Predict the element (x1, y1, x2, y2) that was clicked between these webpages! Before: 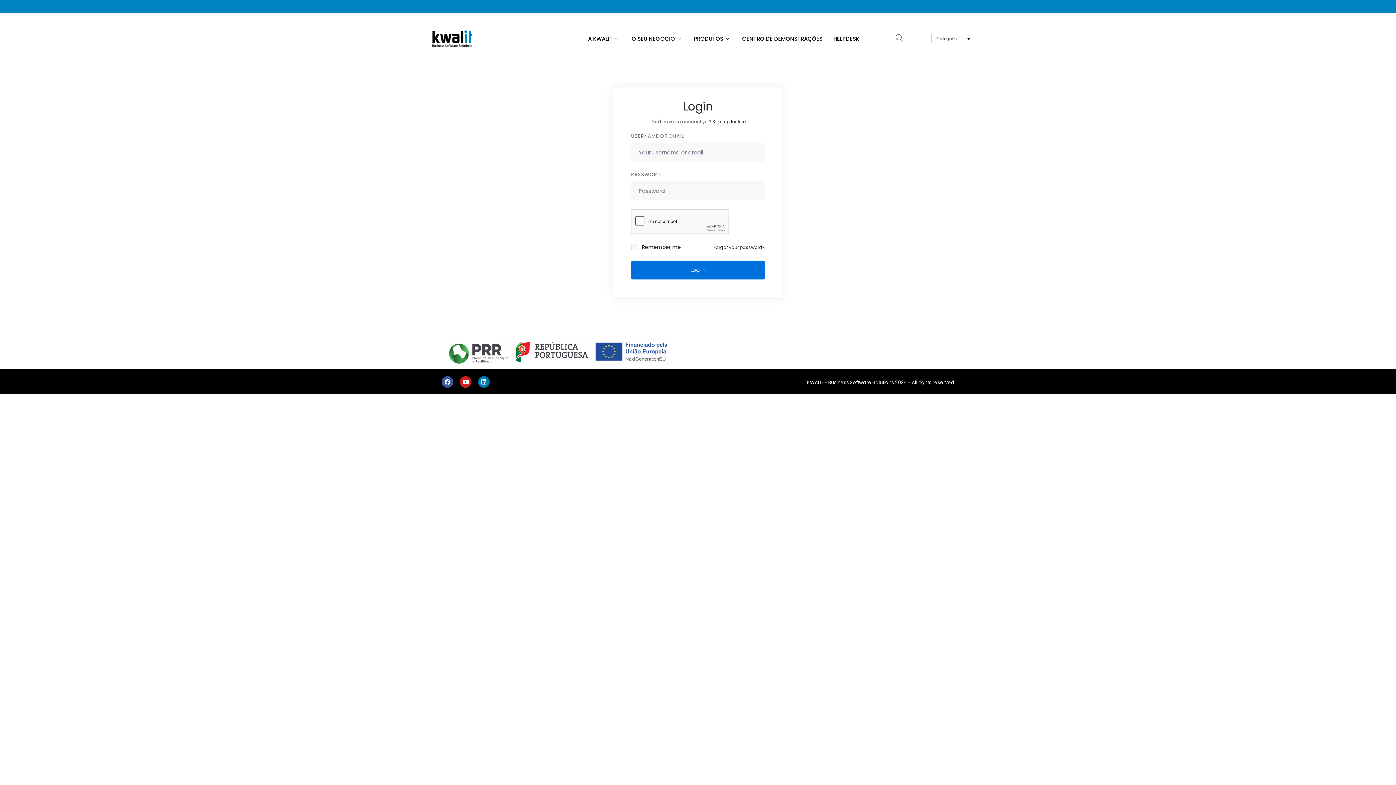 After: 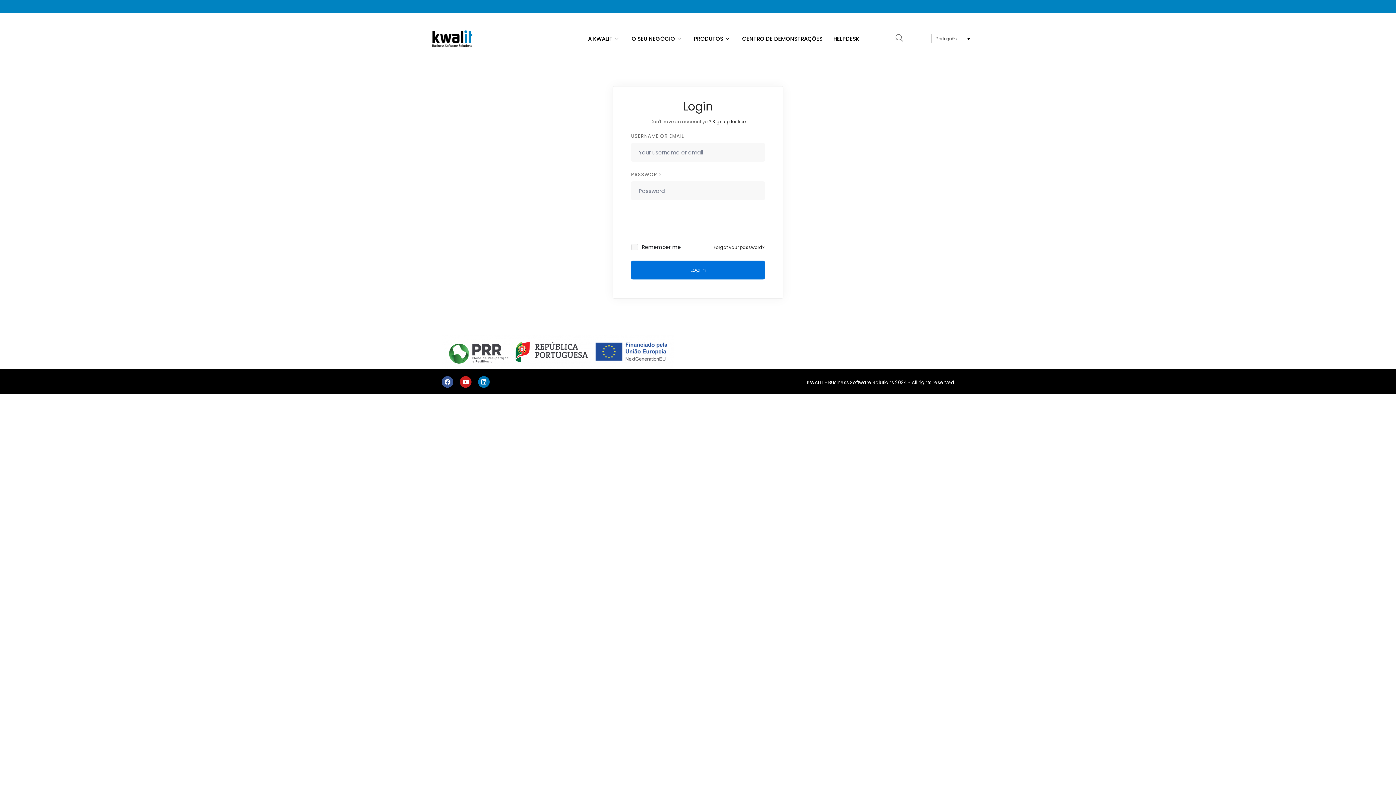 Action: label: Sign up for free bbox: (712, 118, 745, 125)